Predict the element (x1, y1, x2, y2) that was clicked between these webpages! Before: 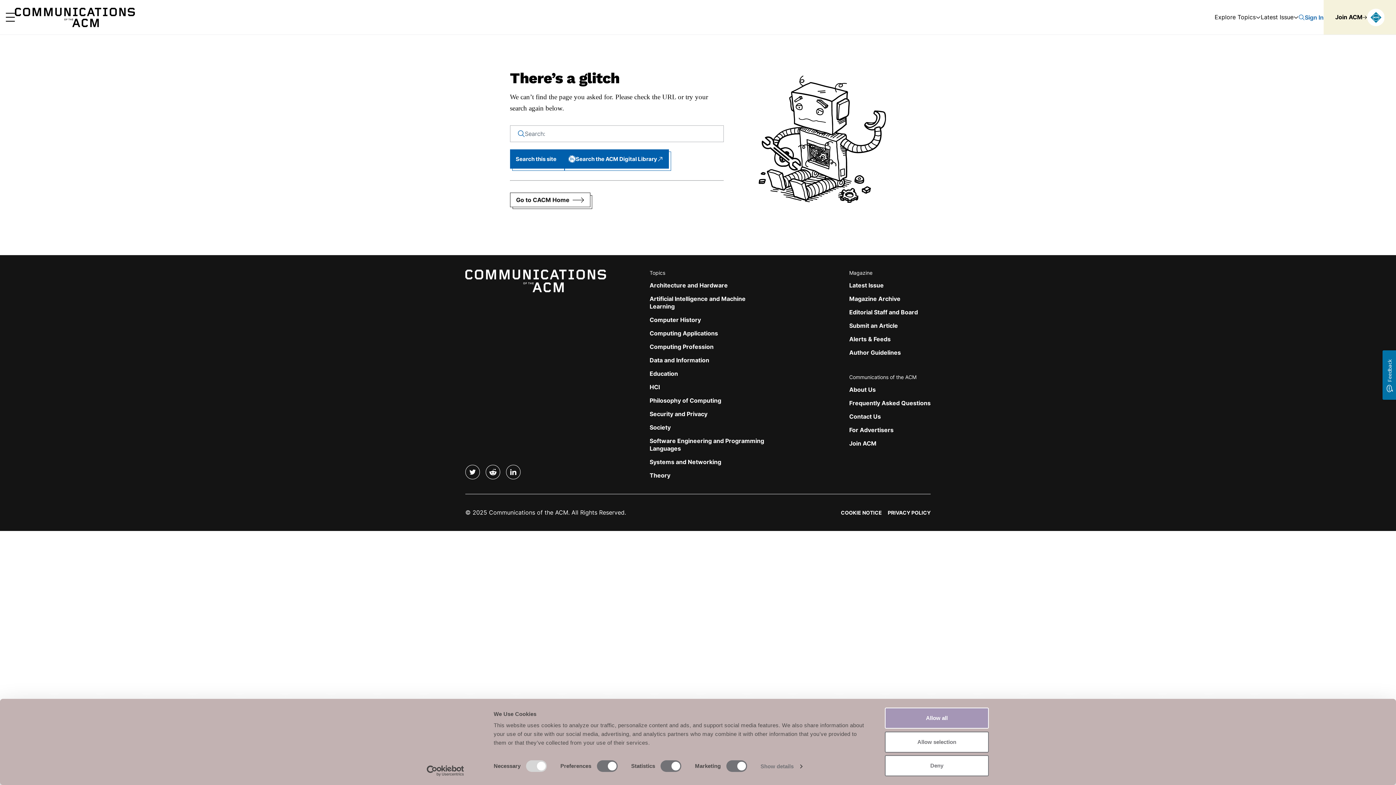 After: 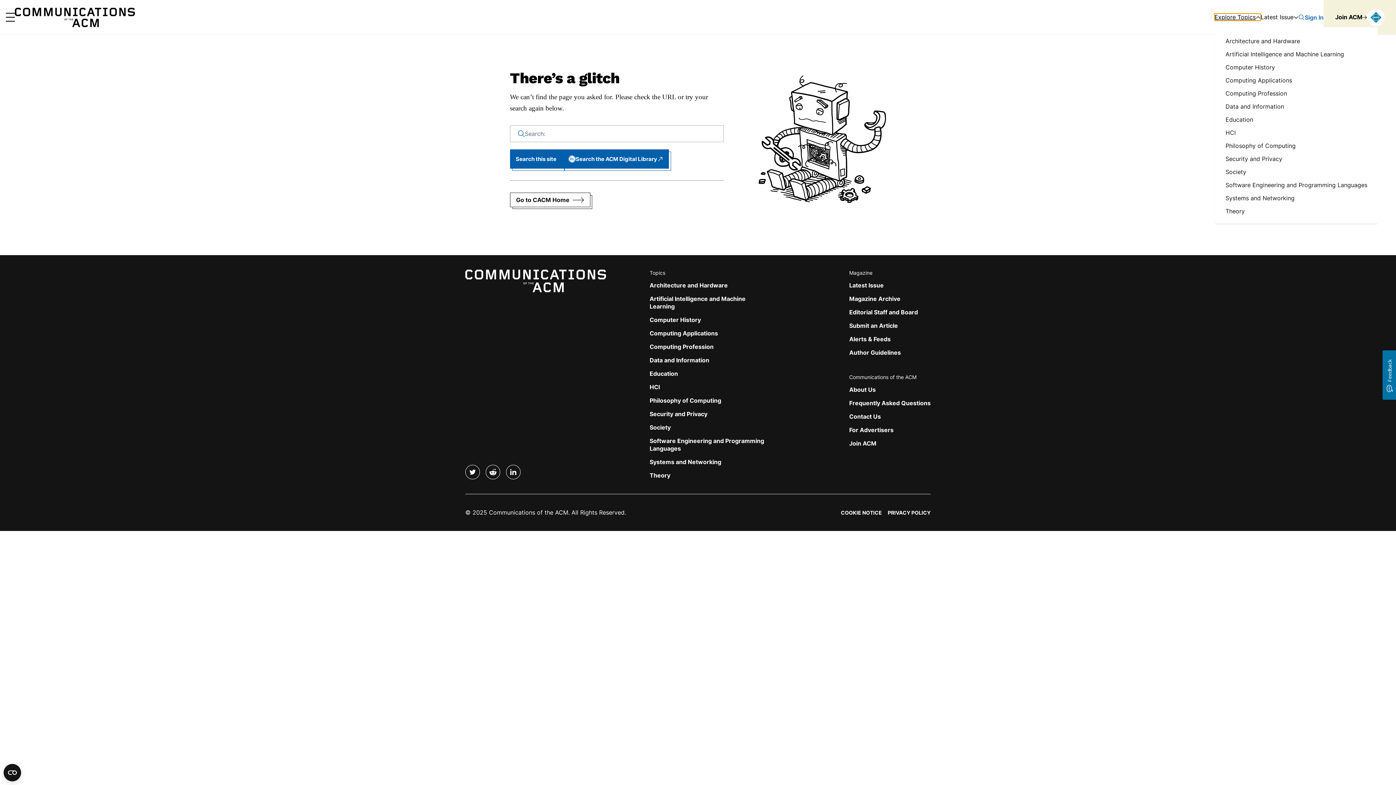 Action: bbox: (1214, 13, 1261, 20) label: Explore Topics